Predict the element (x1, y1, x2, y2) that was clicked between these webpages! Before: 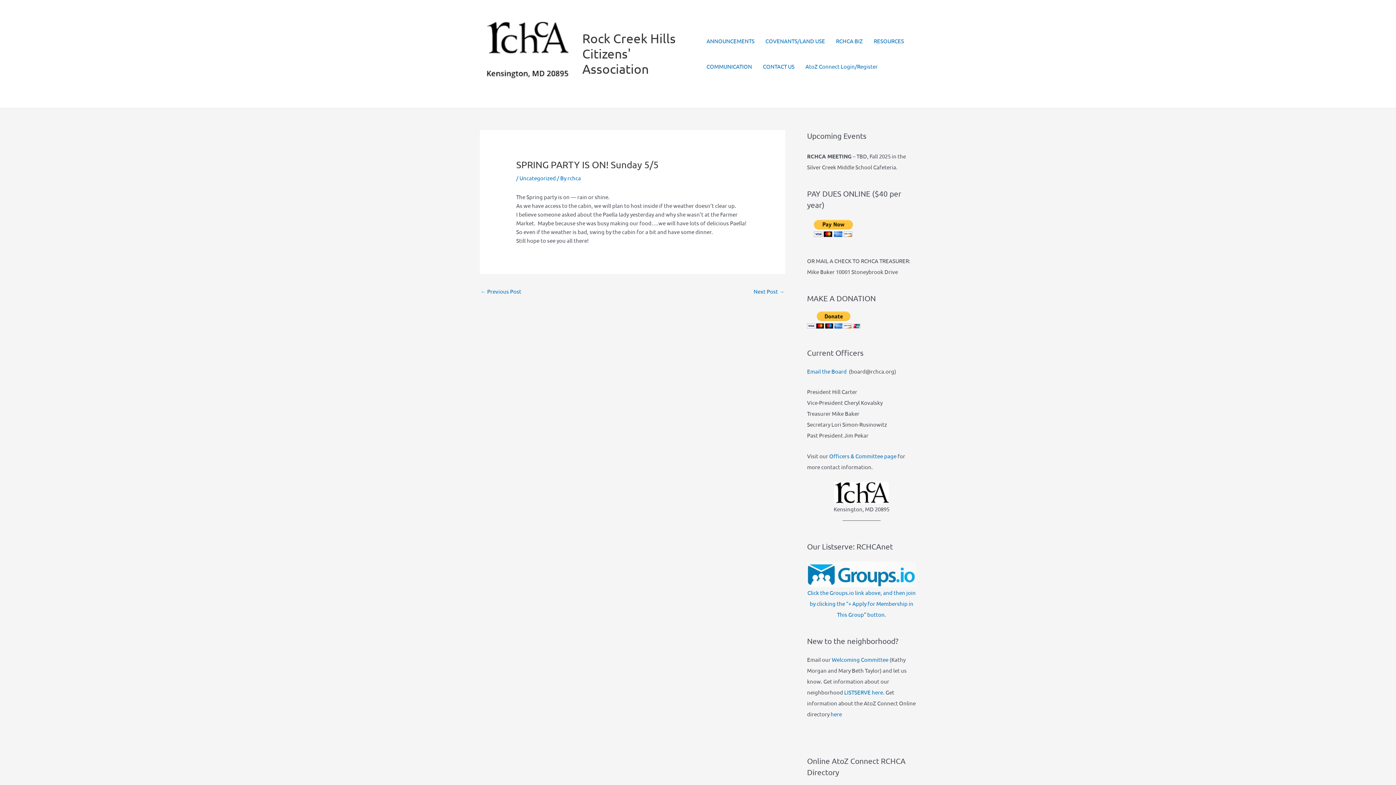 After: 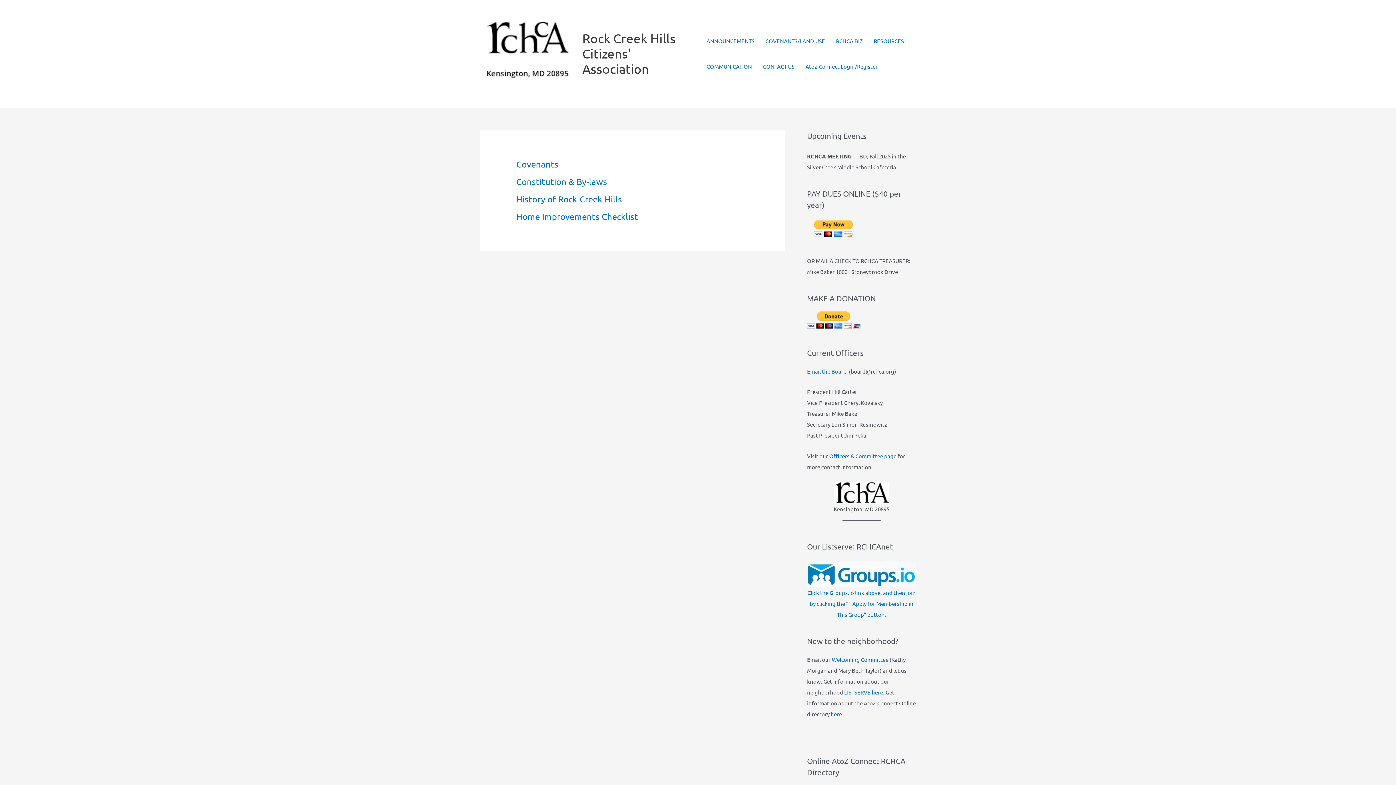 Action: bbox: (868, 28, 909, 53) label: RESOURCES